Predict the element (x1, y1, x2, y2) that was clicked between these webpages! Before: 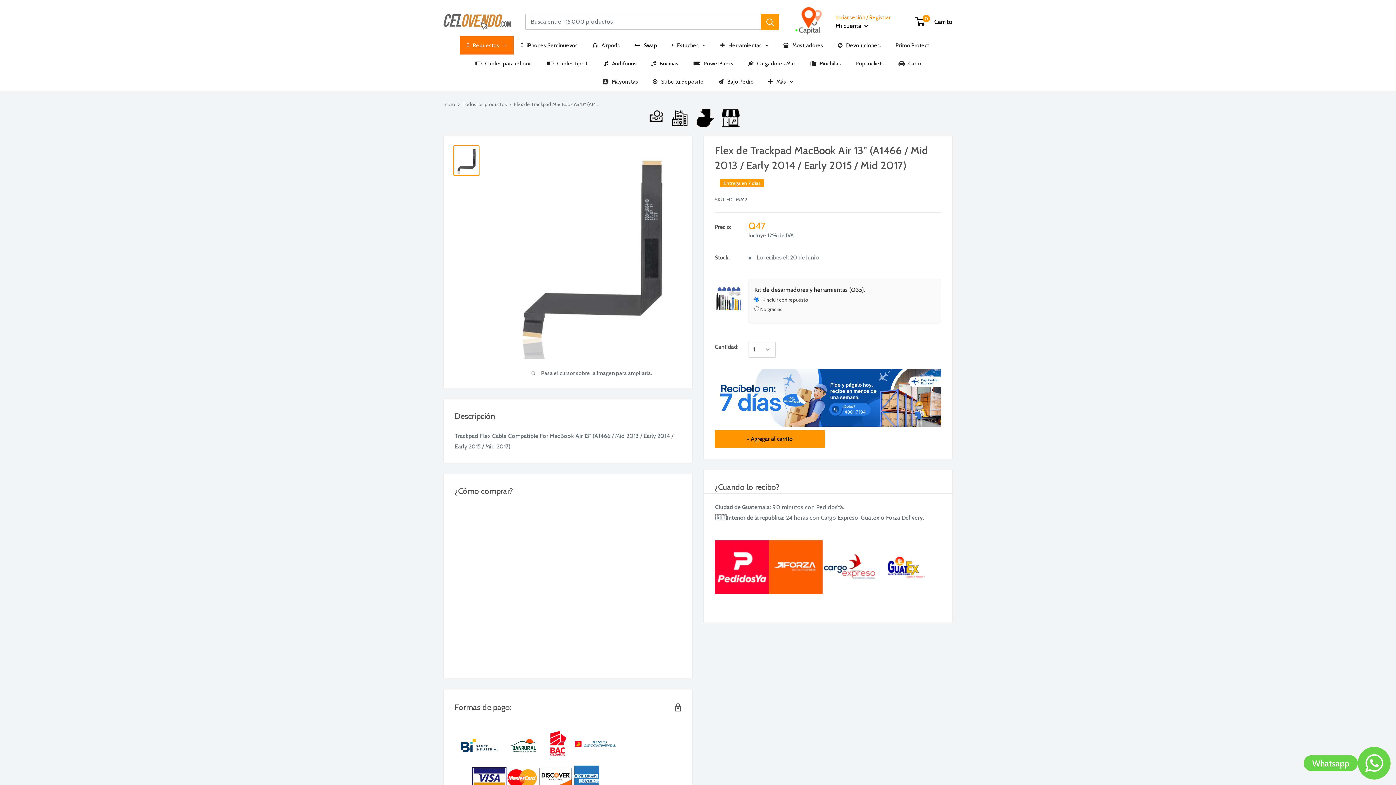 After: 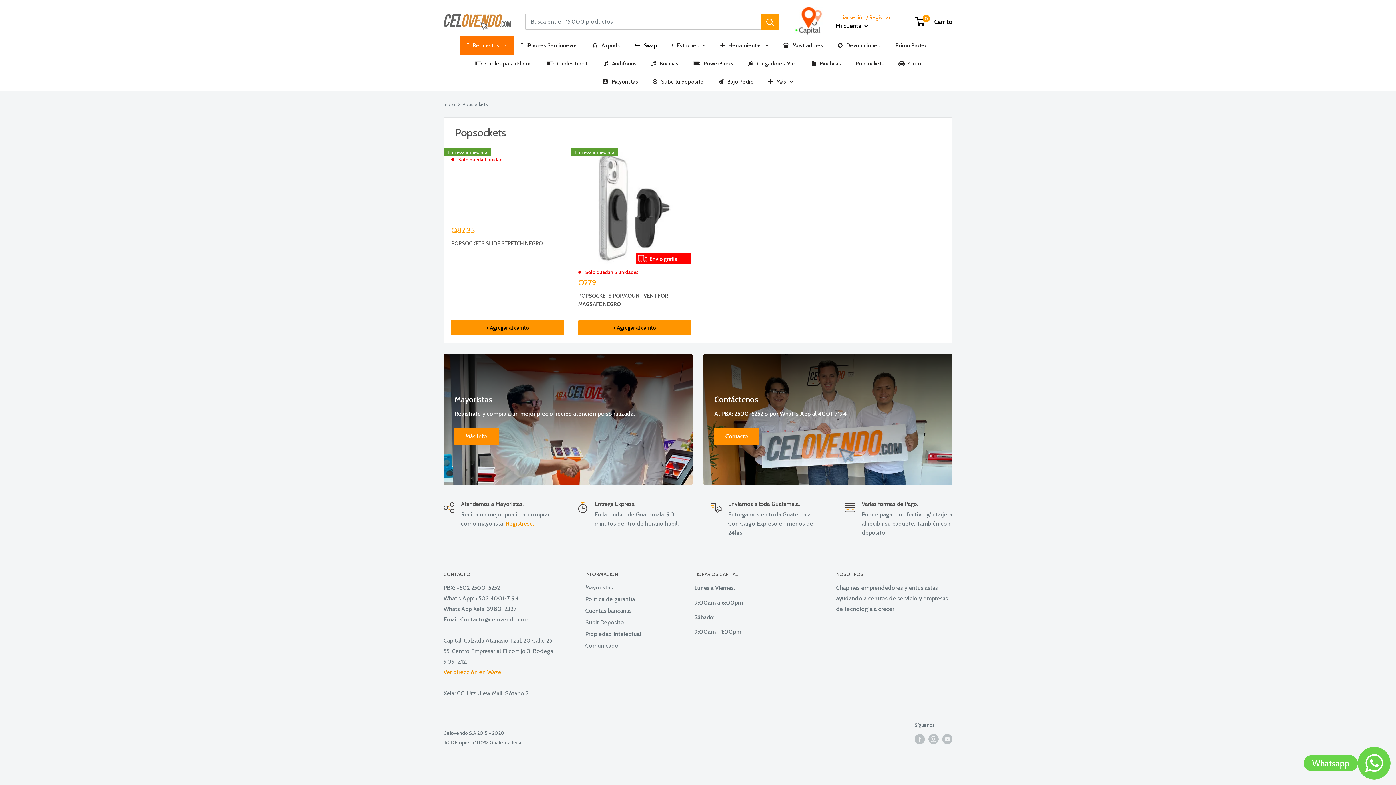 Action: bbox: (848, 54, 891, 72) label: Popsockets